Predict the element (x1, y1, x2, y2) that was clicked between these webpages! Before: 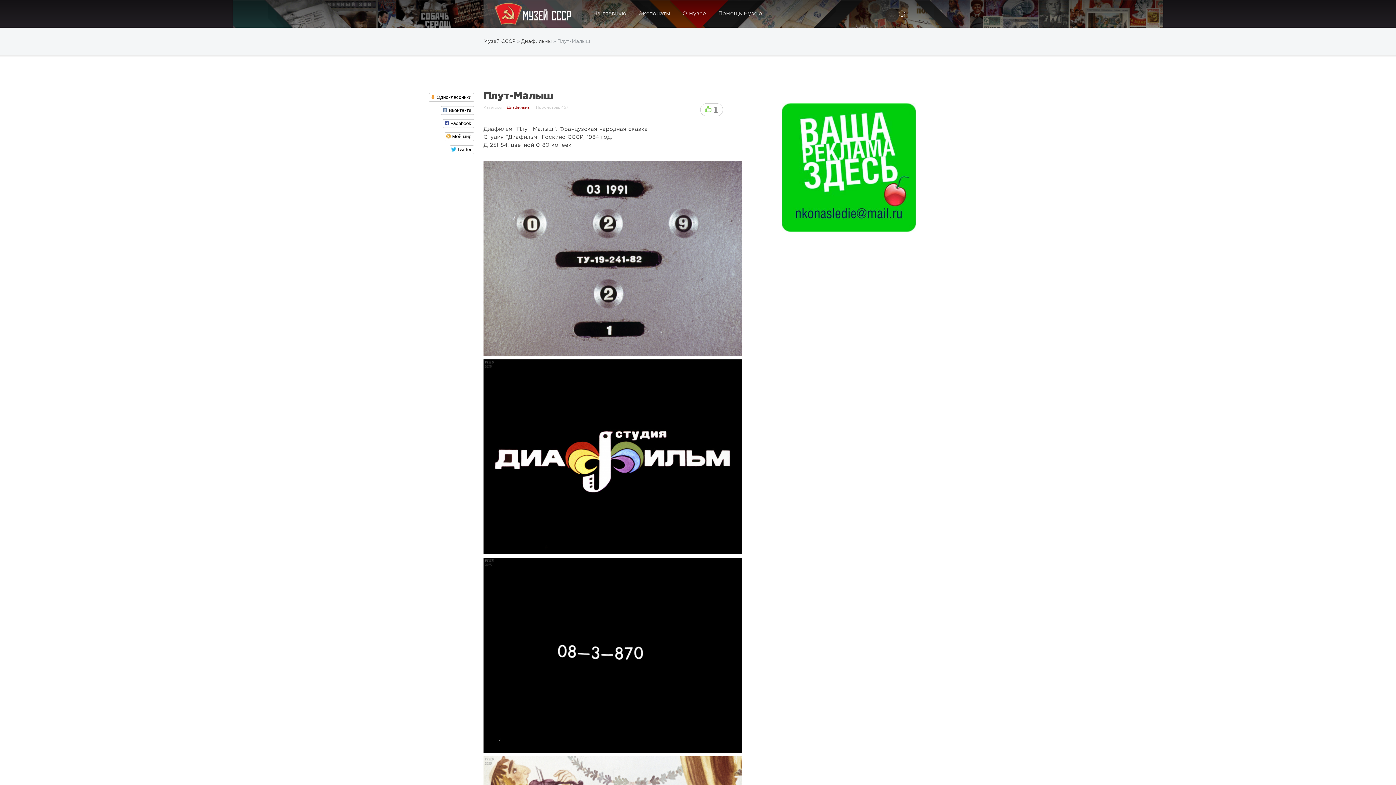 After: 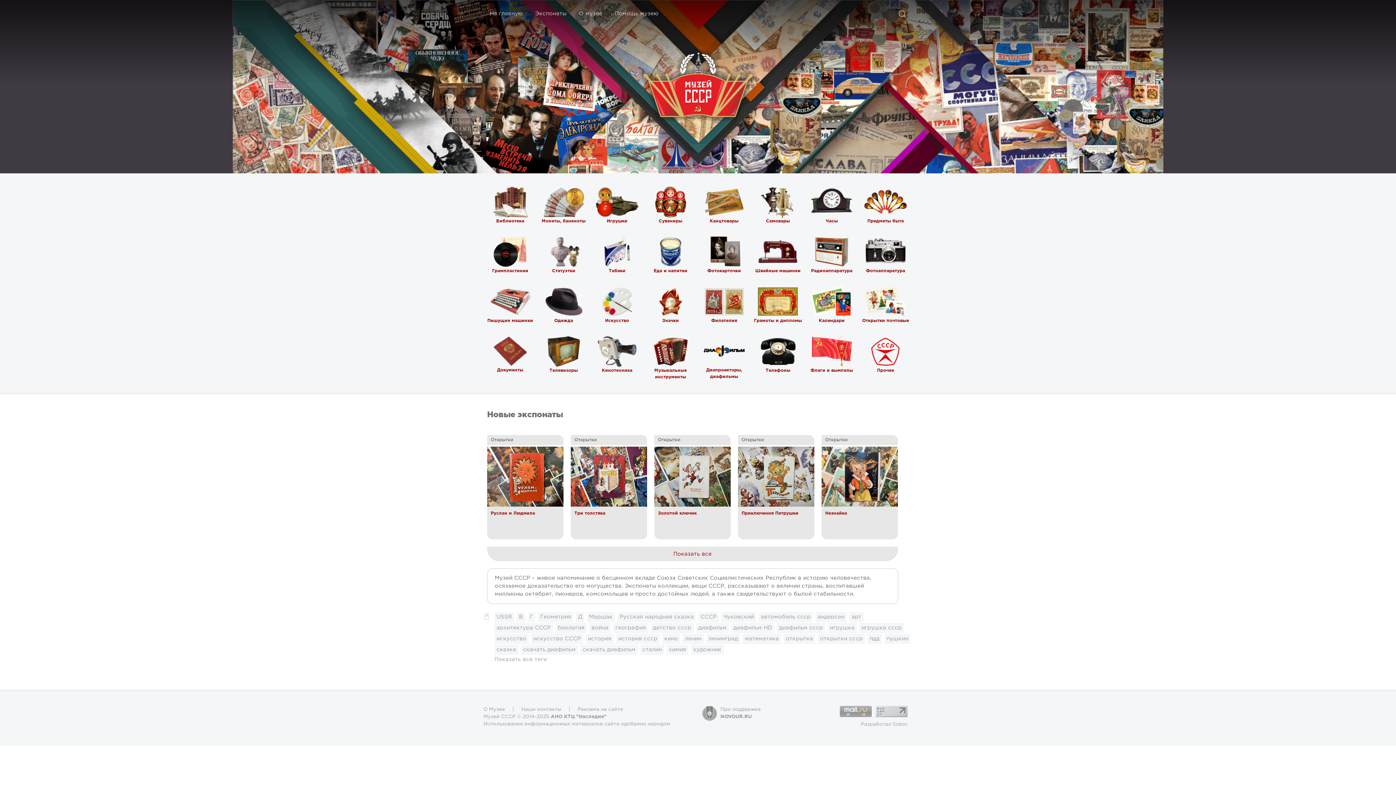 Action: label: Музей СССР bbox: (483, 39, 515, 43)